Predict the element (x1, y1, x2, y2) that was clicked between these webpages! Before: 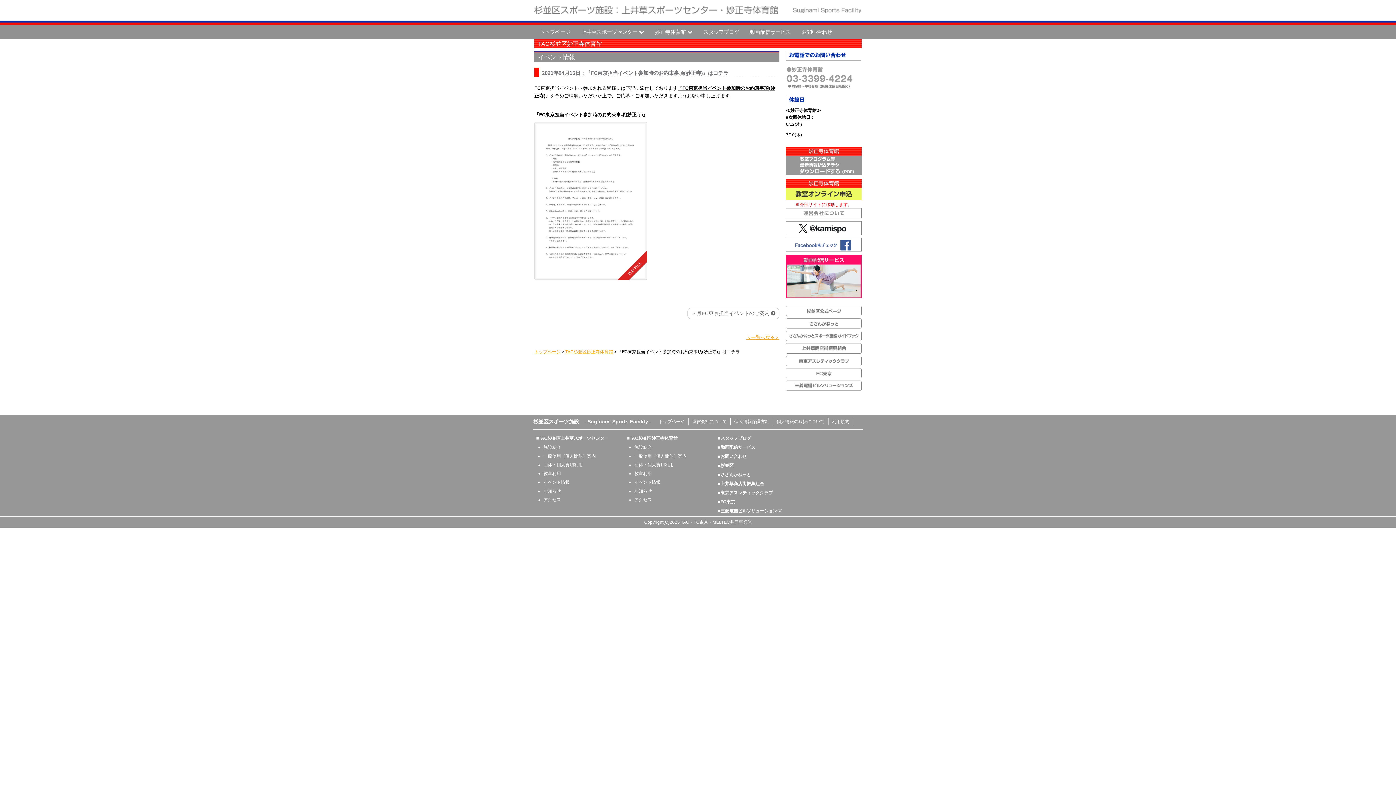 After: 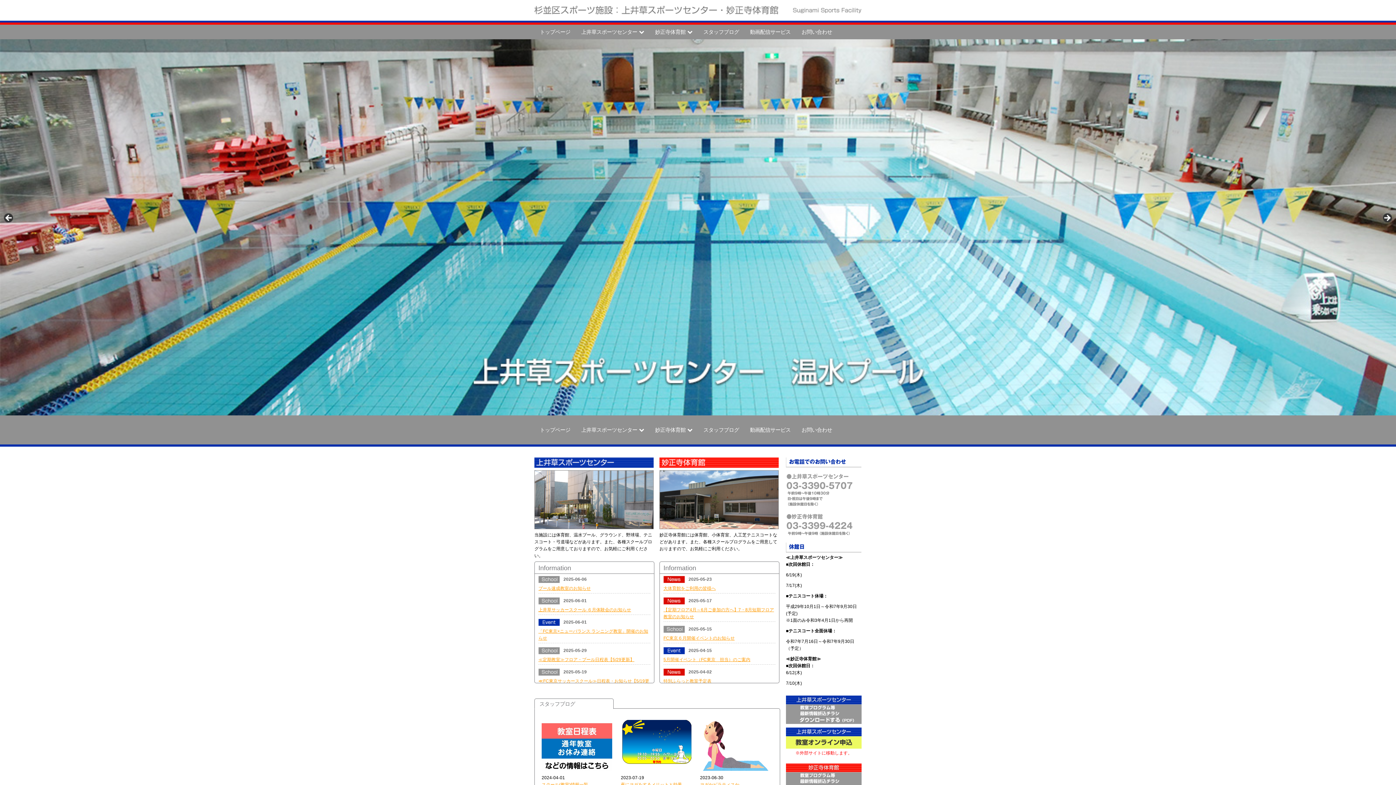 Action: bbox: (534, 4, 778, 9)